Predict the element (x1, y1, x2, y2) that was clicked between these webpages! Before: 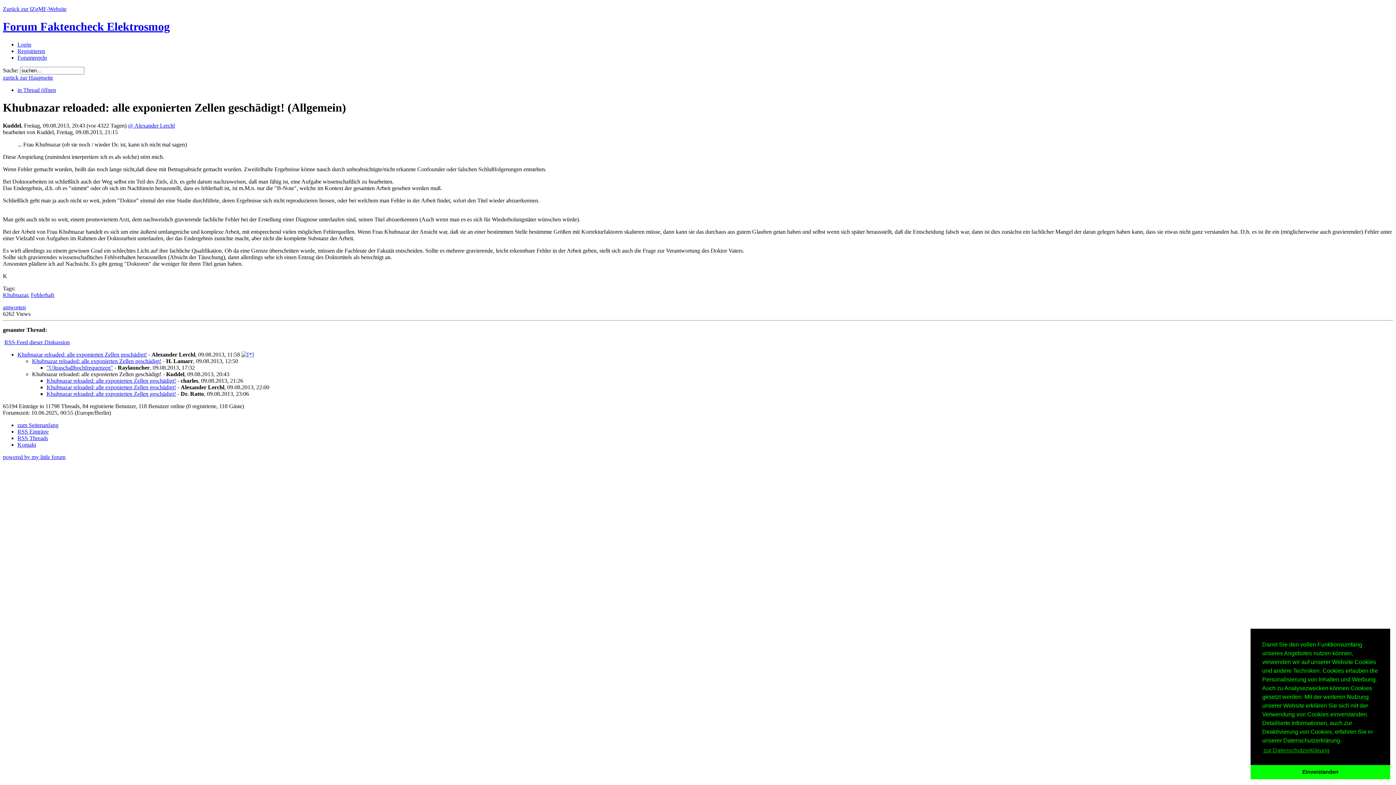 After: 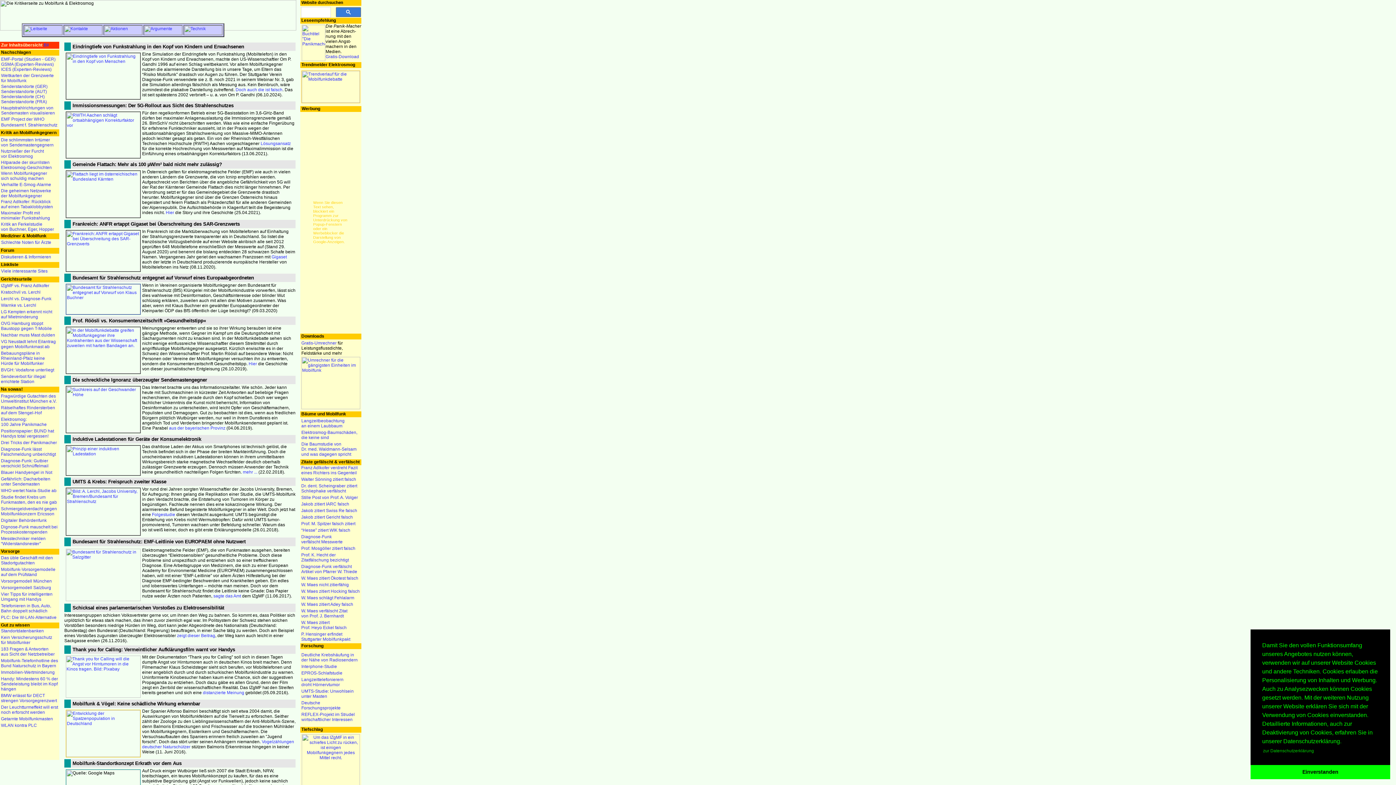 Action: label: Zurück zur IZgMF-Website bbox: (2, 5, 66, 12)